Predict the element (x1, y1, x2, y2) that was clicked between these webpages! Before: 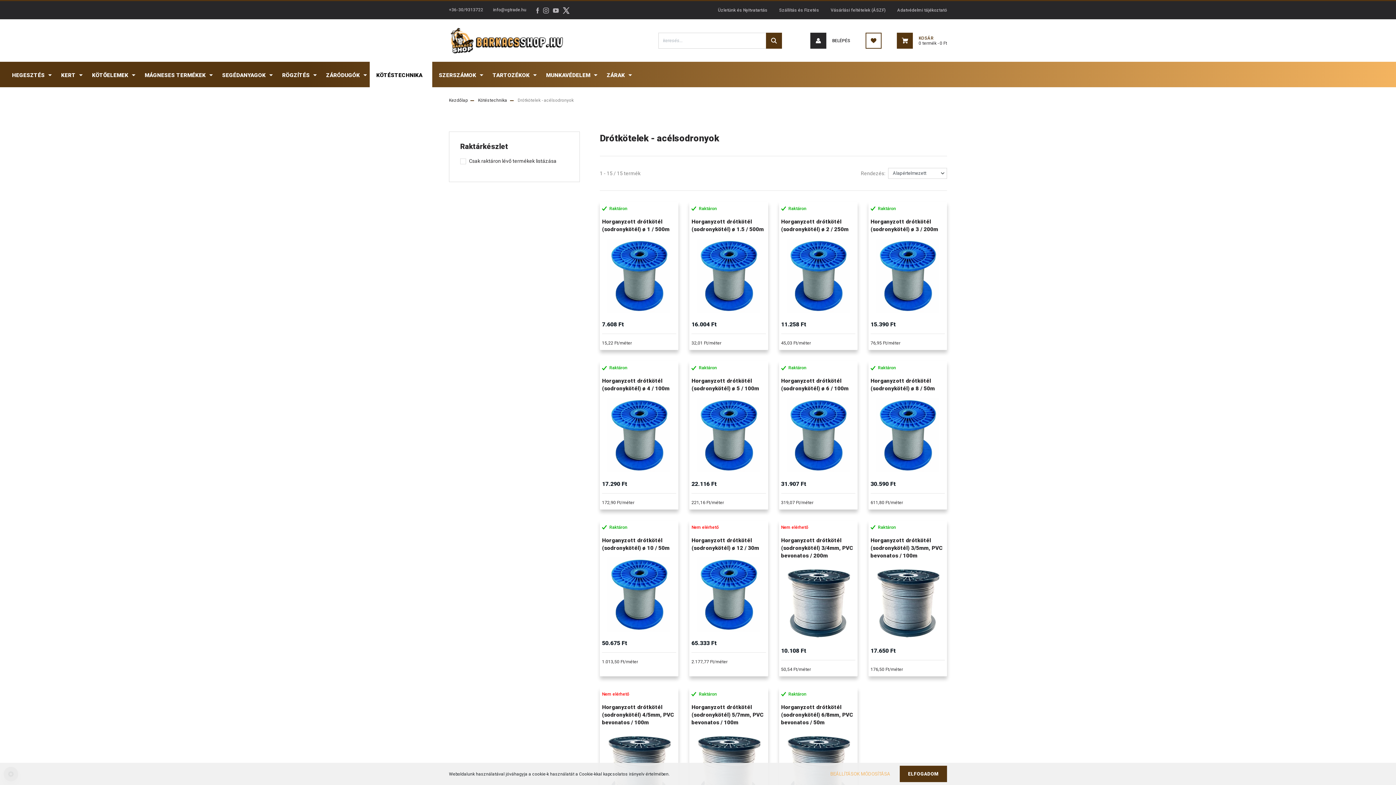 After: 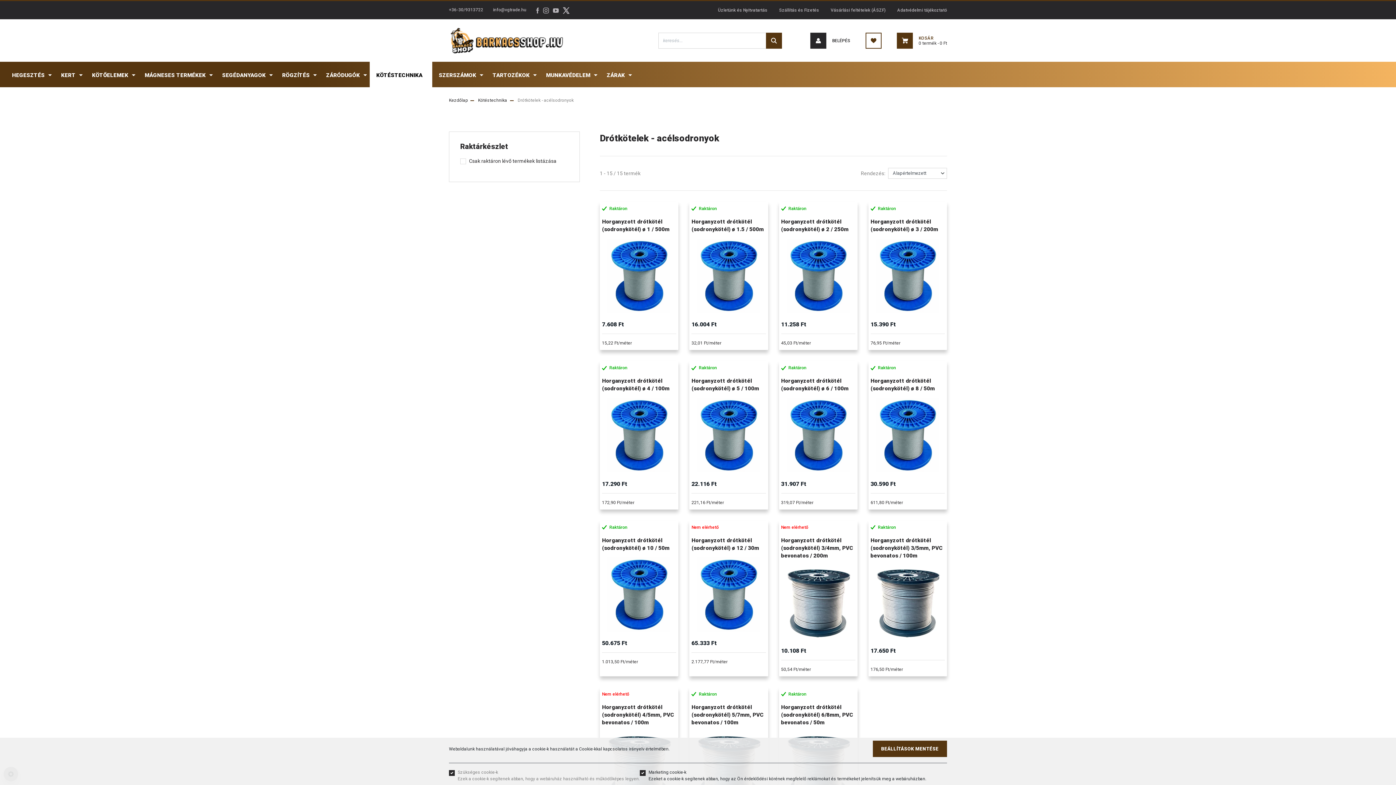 Action: bbox: (822, 766, 898, 782) label: BEÁLLÍTÁSOK MÓDOSÍTÁSA